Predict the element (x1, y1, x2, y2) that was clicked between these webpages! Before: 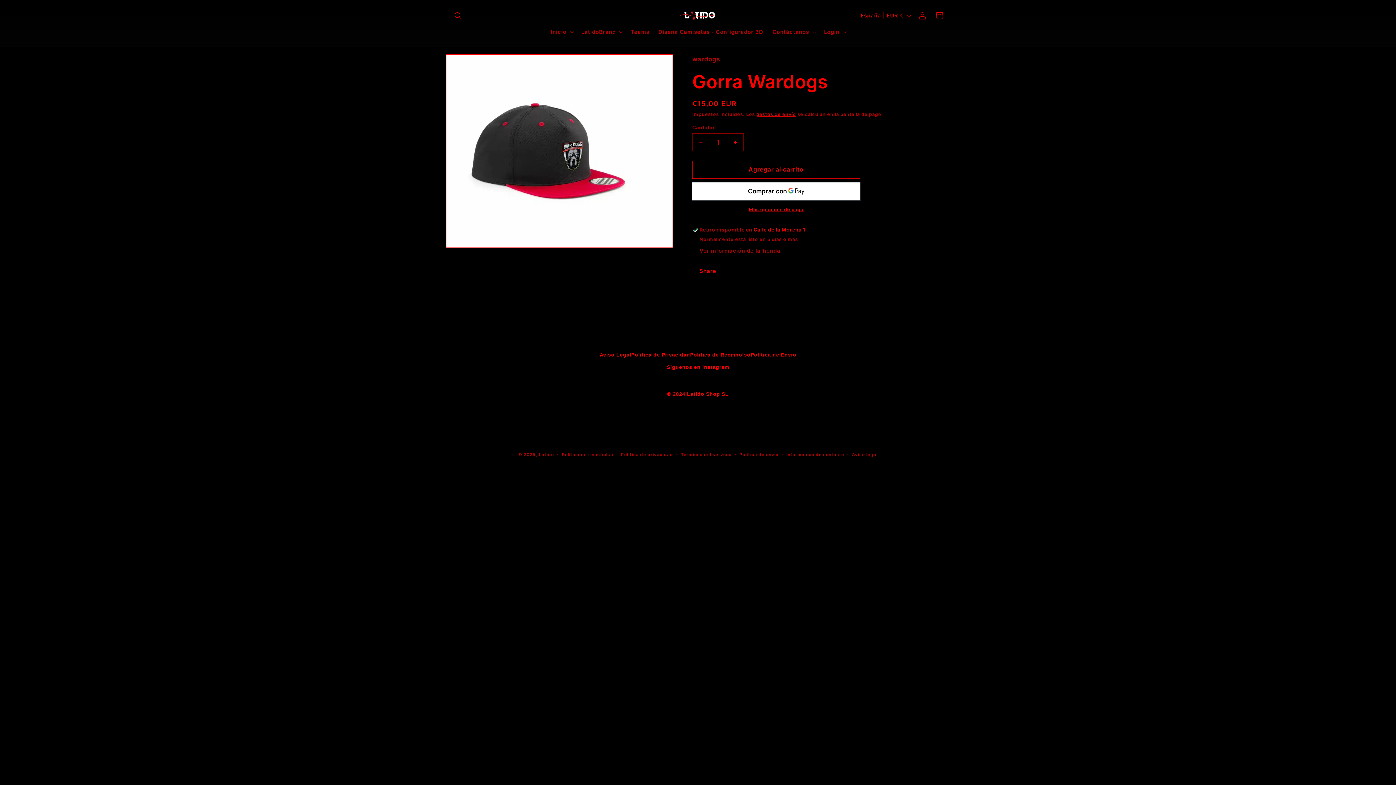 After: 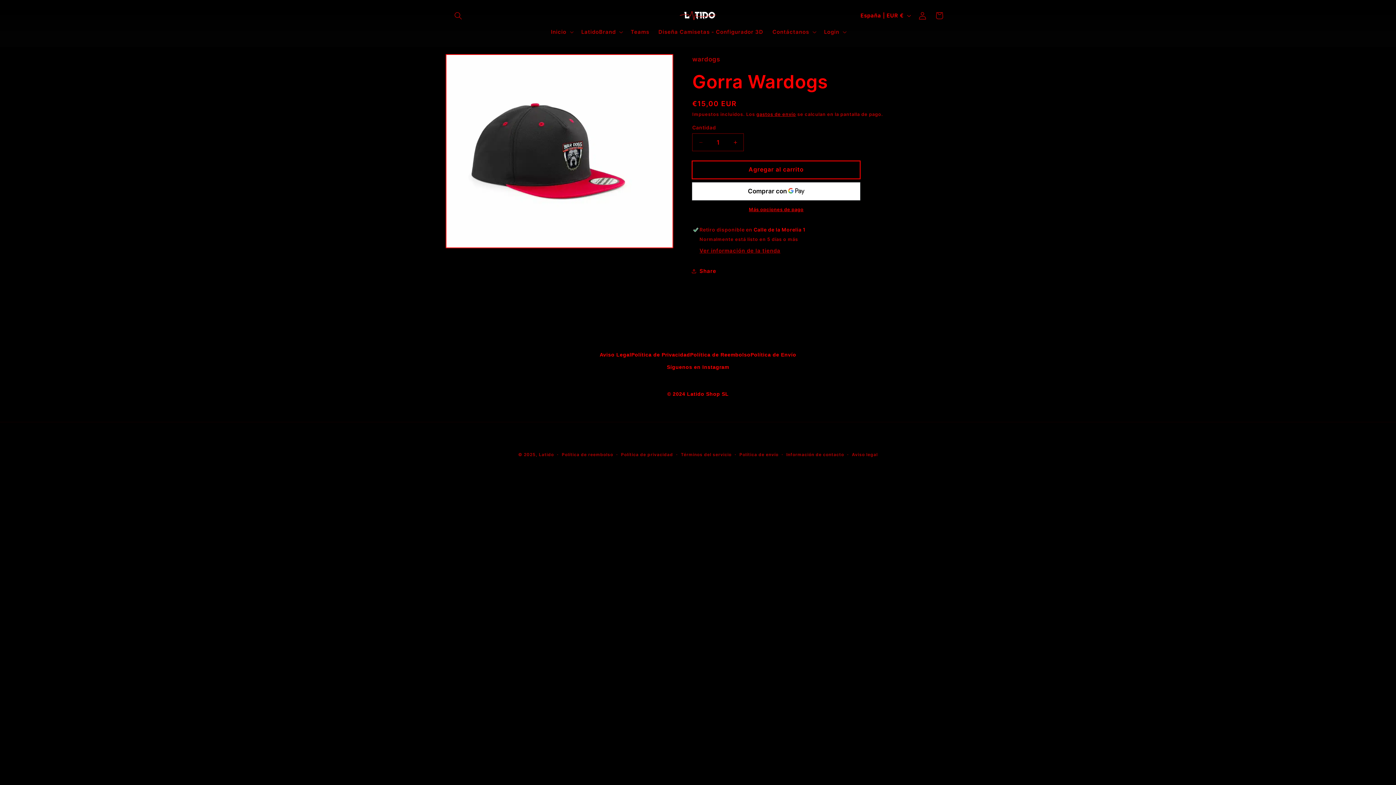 Action: label: Agregar al carrito bbox: (692, 160, 860, 178)